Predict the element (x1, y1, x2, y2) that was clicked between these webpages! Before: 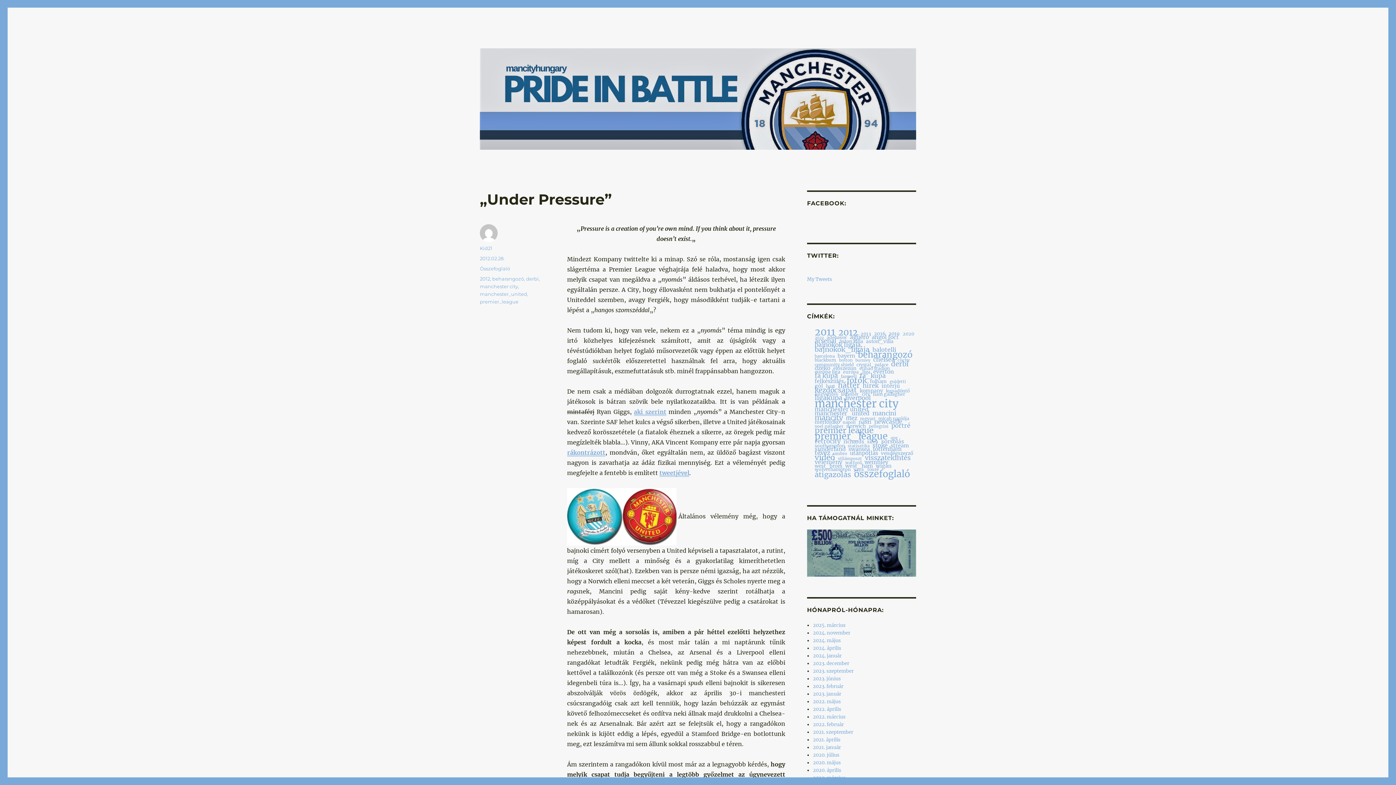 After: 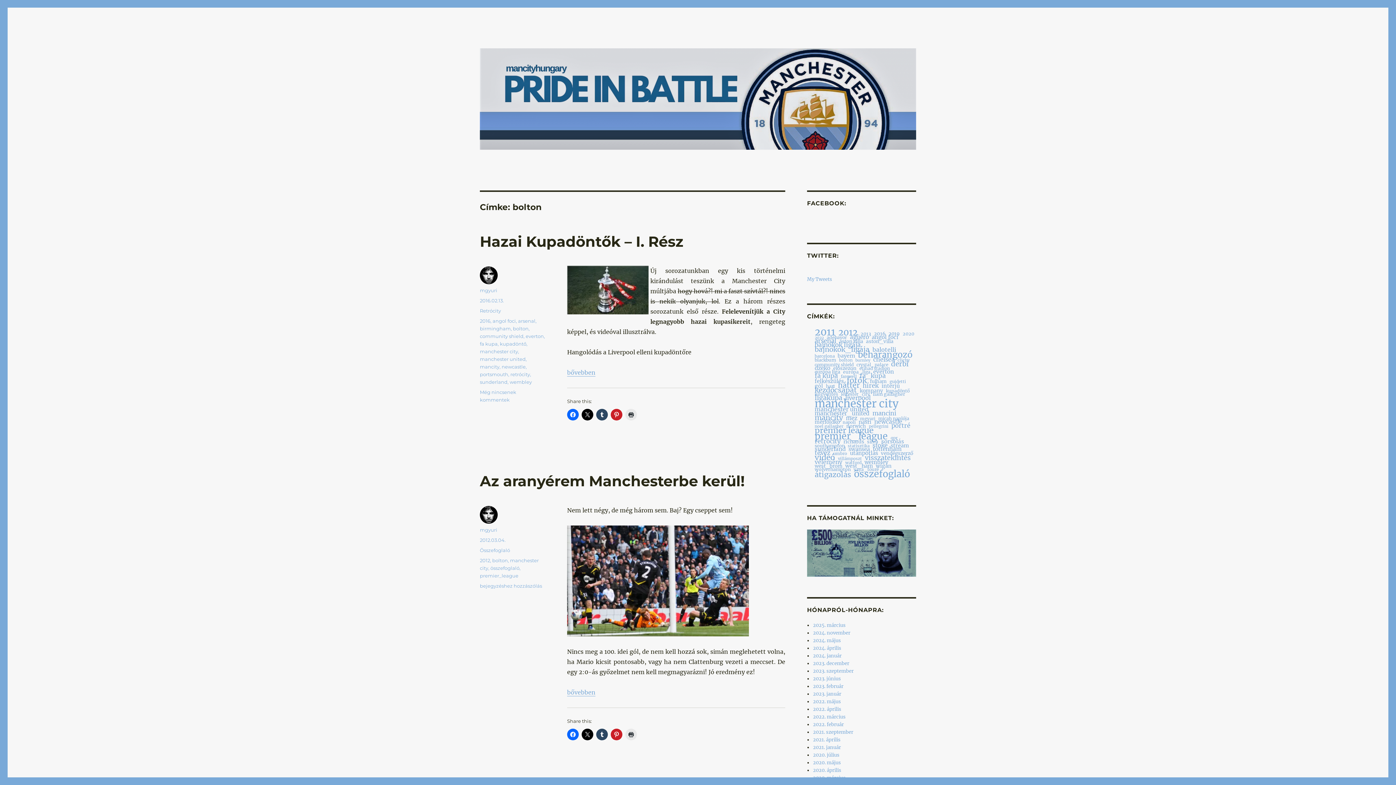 Action: bbox: (839, 359, 852, 361) label: bolton (8 elem)